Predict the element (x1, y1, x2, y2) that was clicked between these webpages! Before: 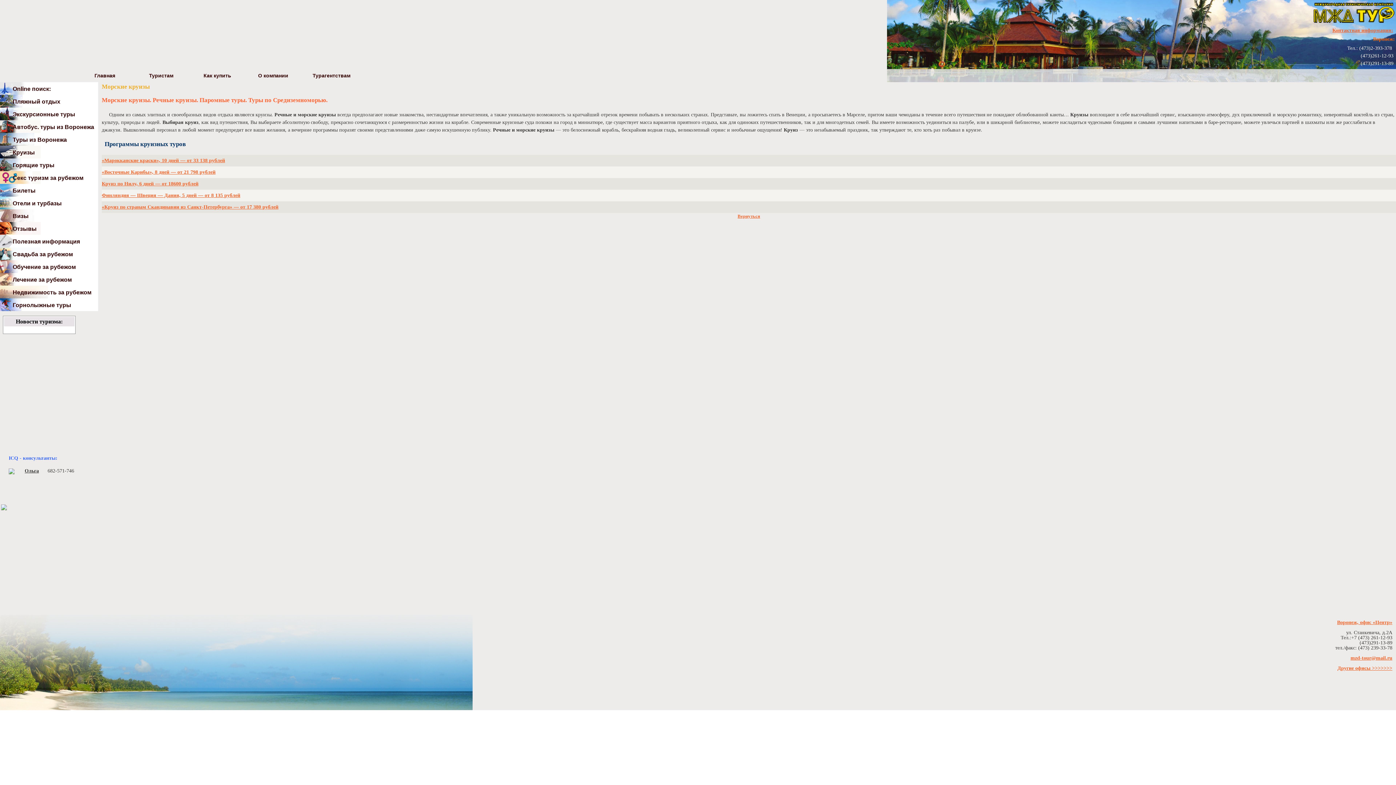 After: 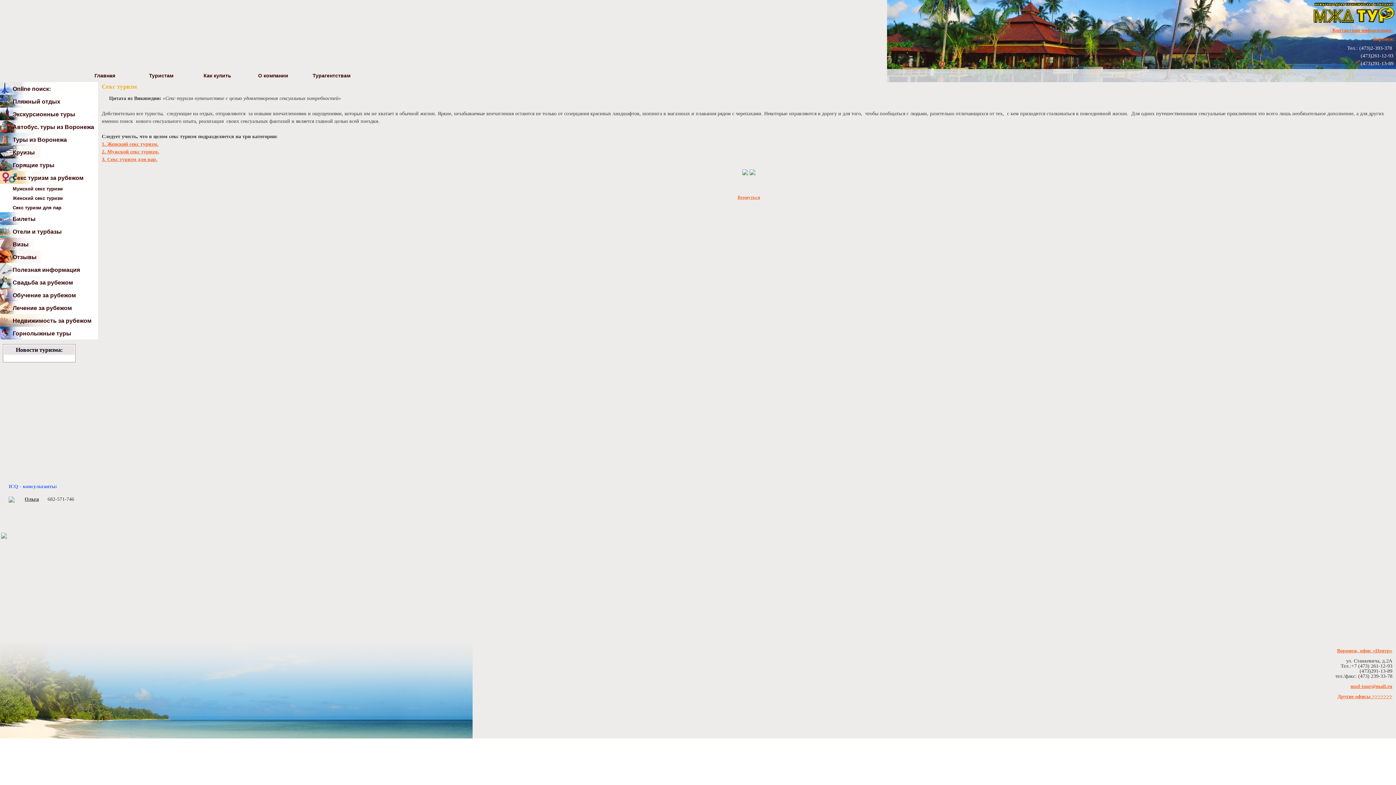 Action: bbox: (0, 171, 98, 184) label: Секс туризм за рубежом